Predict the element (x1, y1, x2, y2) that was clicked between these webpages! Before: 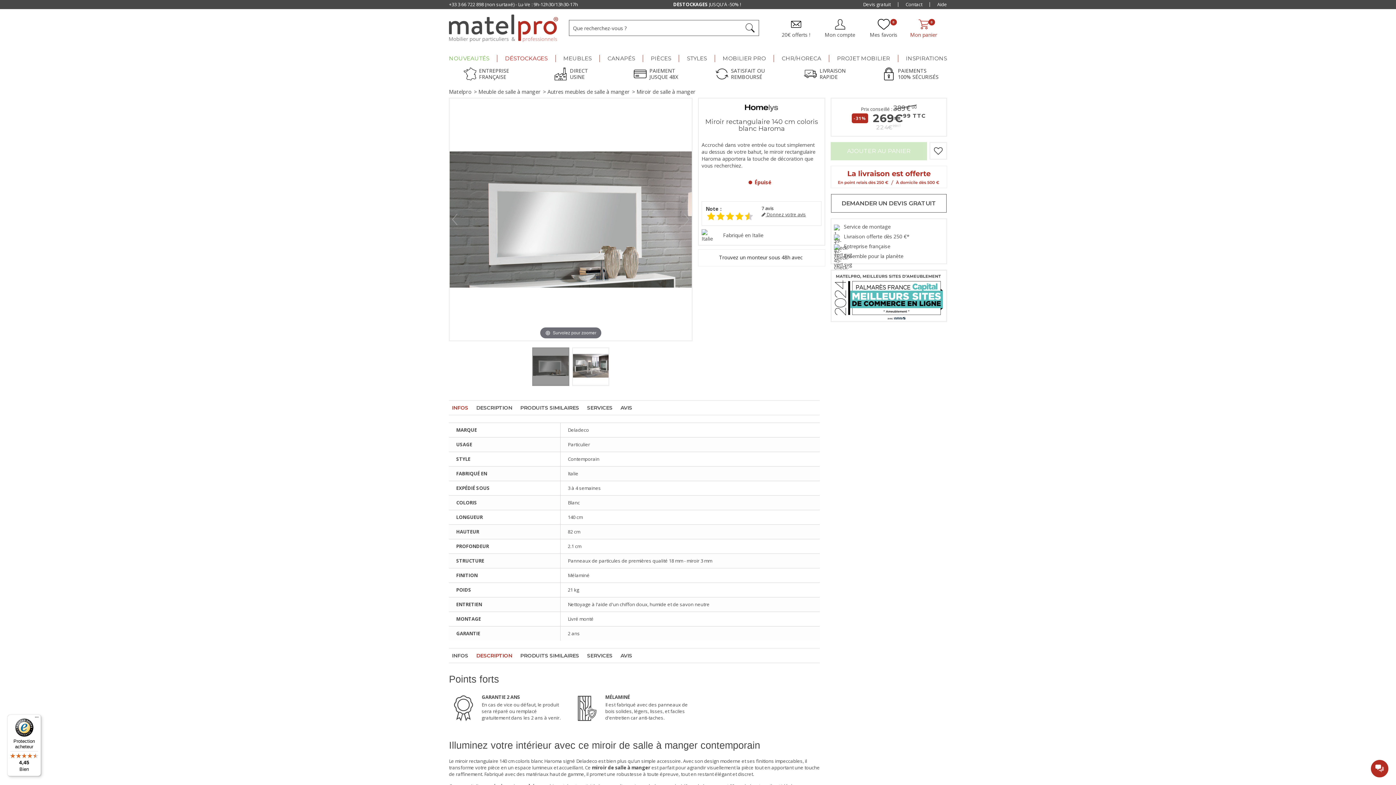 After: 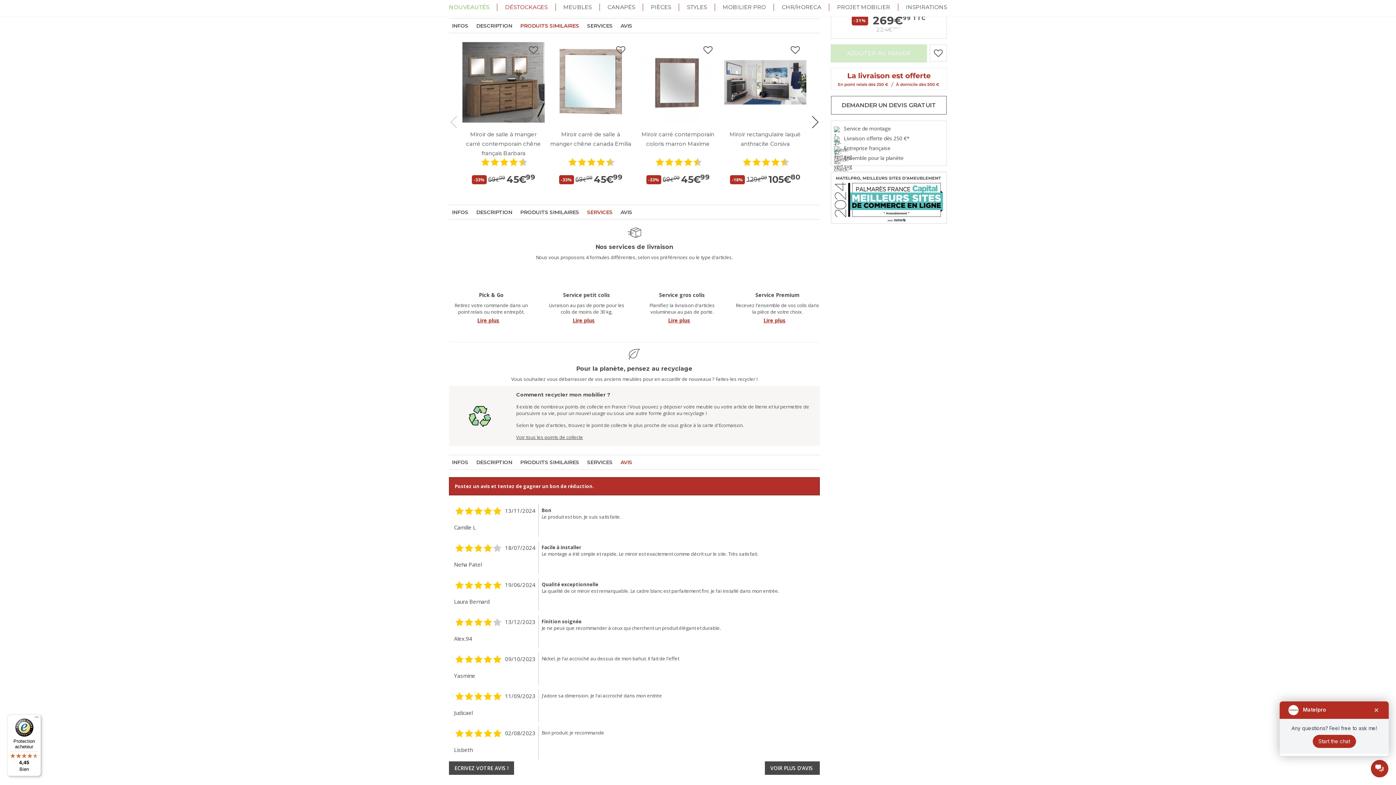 Action: bbox: (520, 652, 579, 659) label: PRODUITS SIMILAIRES